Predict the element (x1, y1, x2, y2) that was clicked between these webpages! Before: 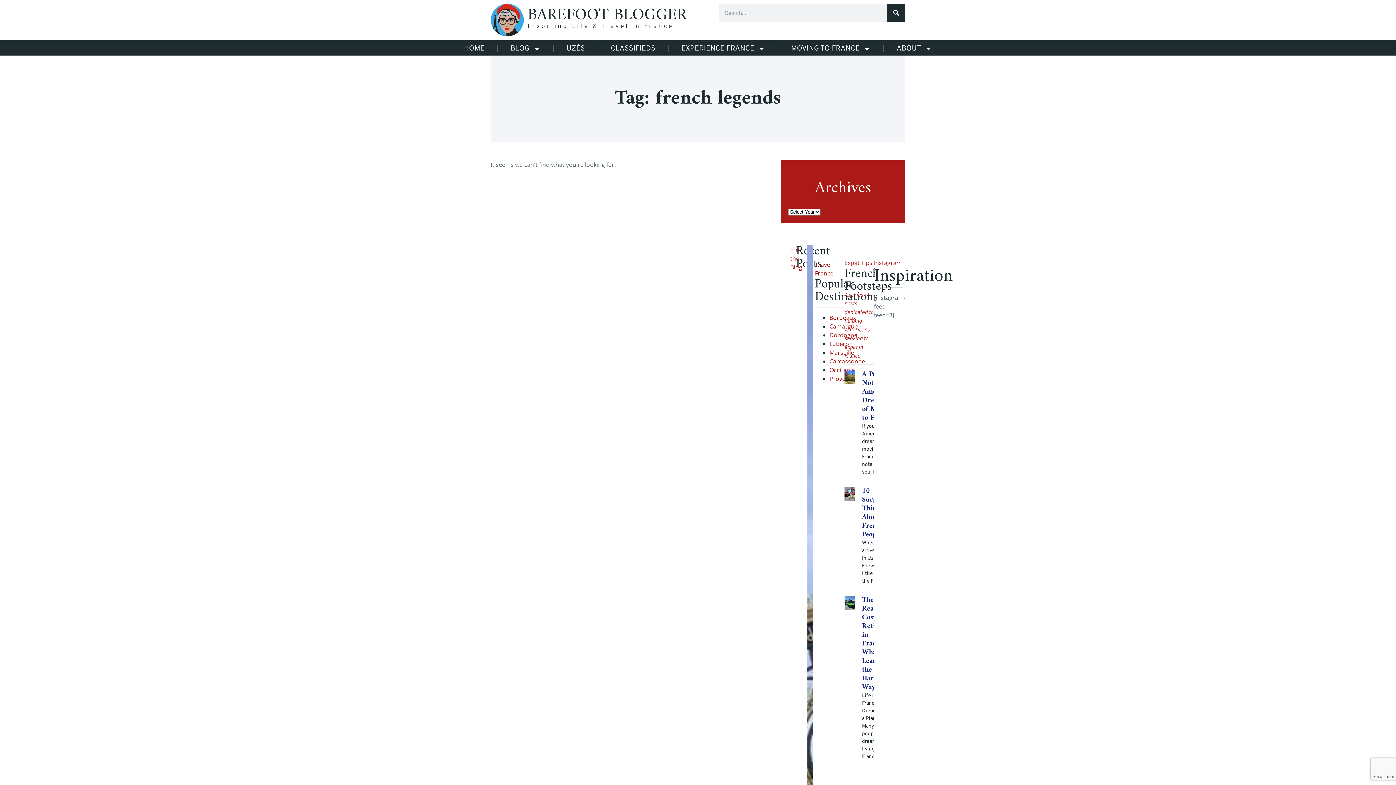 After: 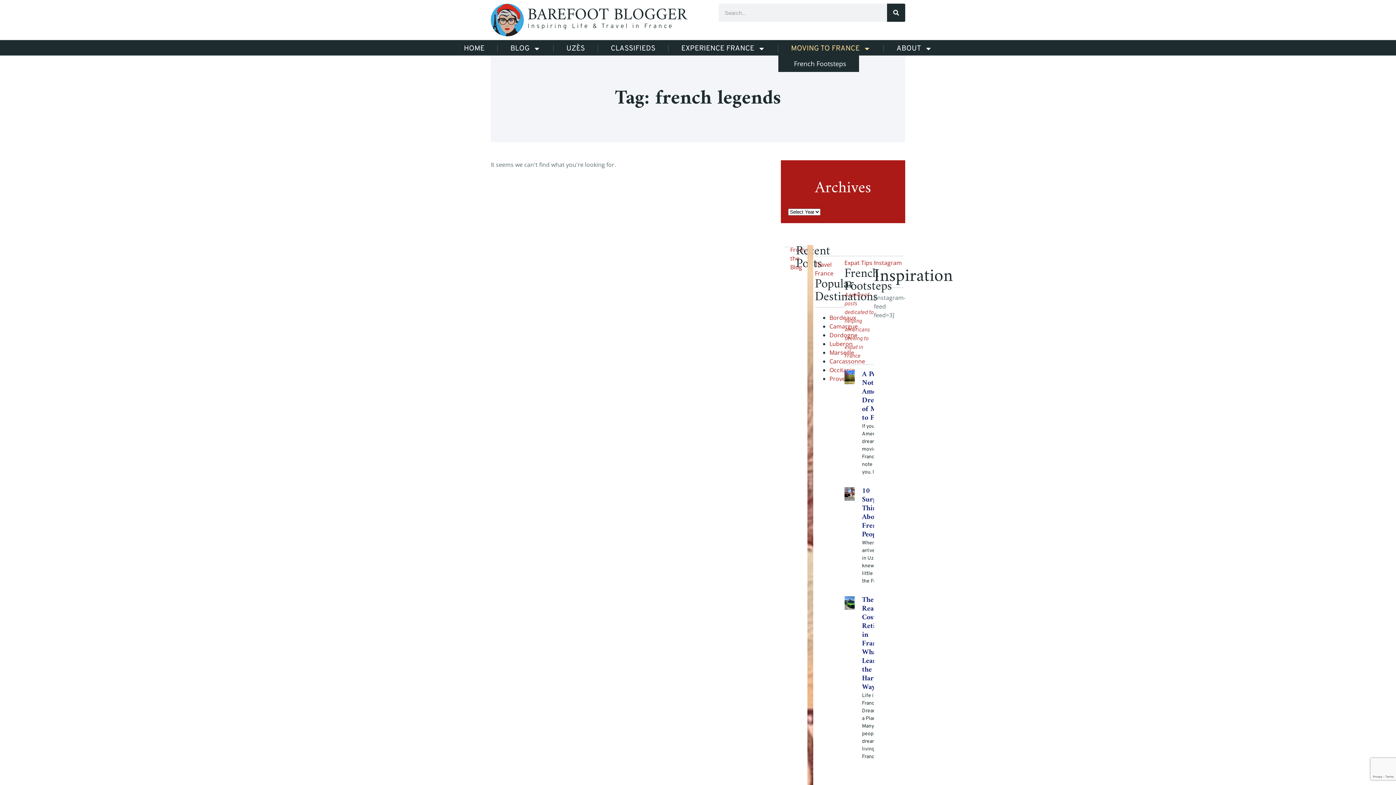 Action: bbox: (778, 42, 883, 55) label: MOVING TO FRANCE